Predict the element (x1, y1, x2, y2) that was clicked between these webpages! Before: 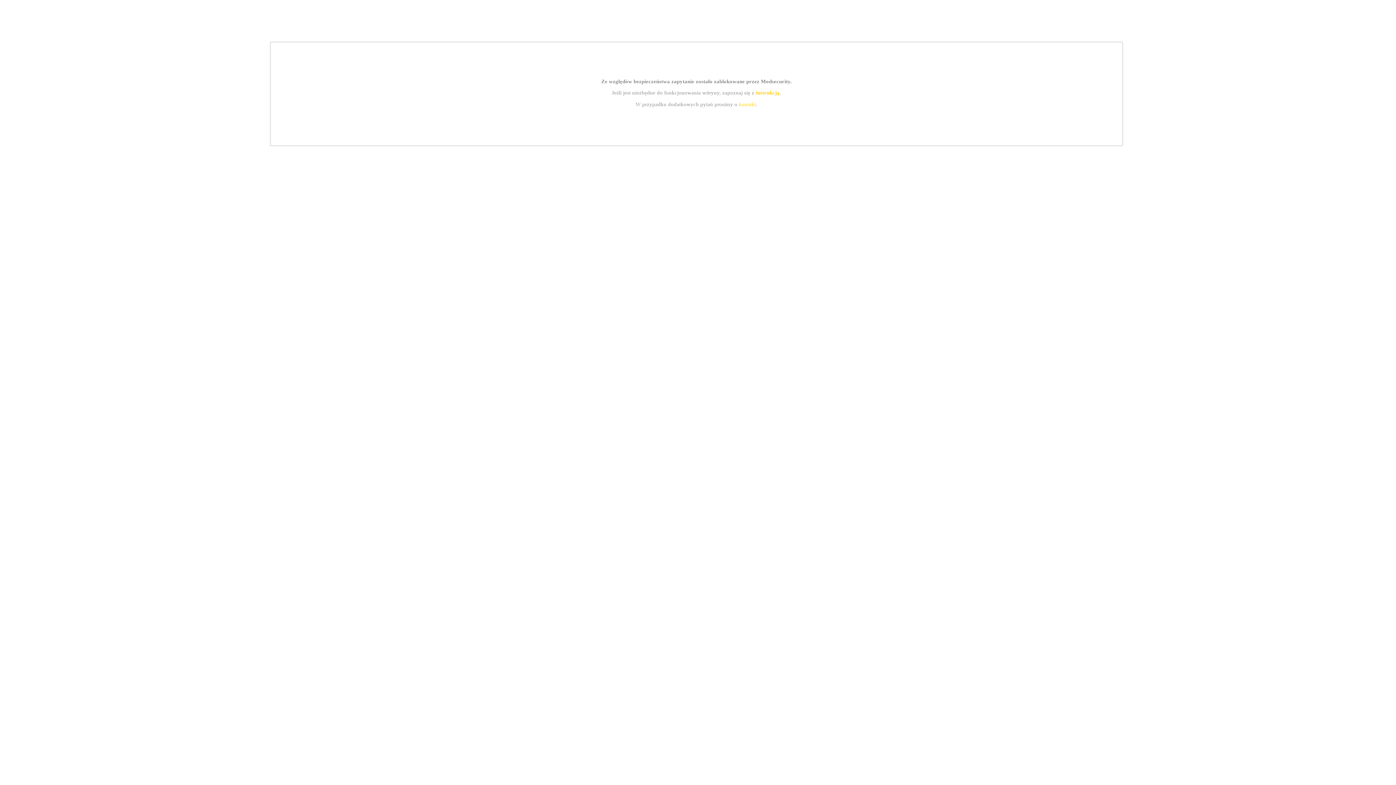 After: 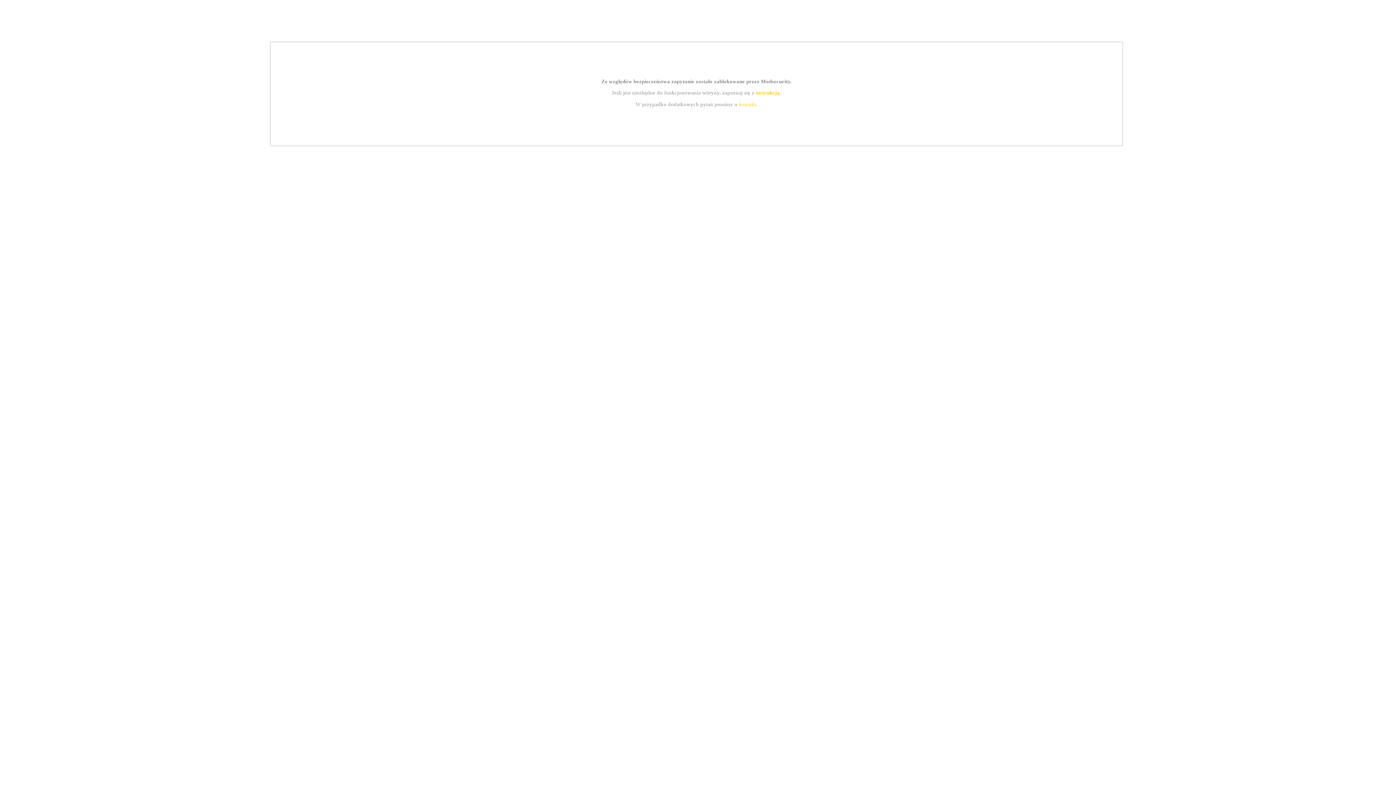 Action: bbox: (755, 89, 779, 95) label: instrukcją